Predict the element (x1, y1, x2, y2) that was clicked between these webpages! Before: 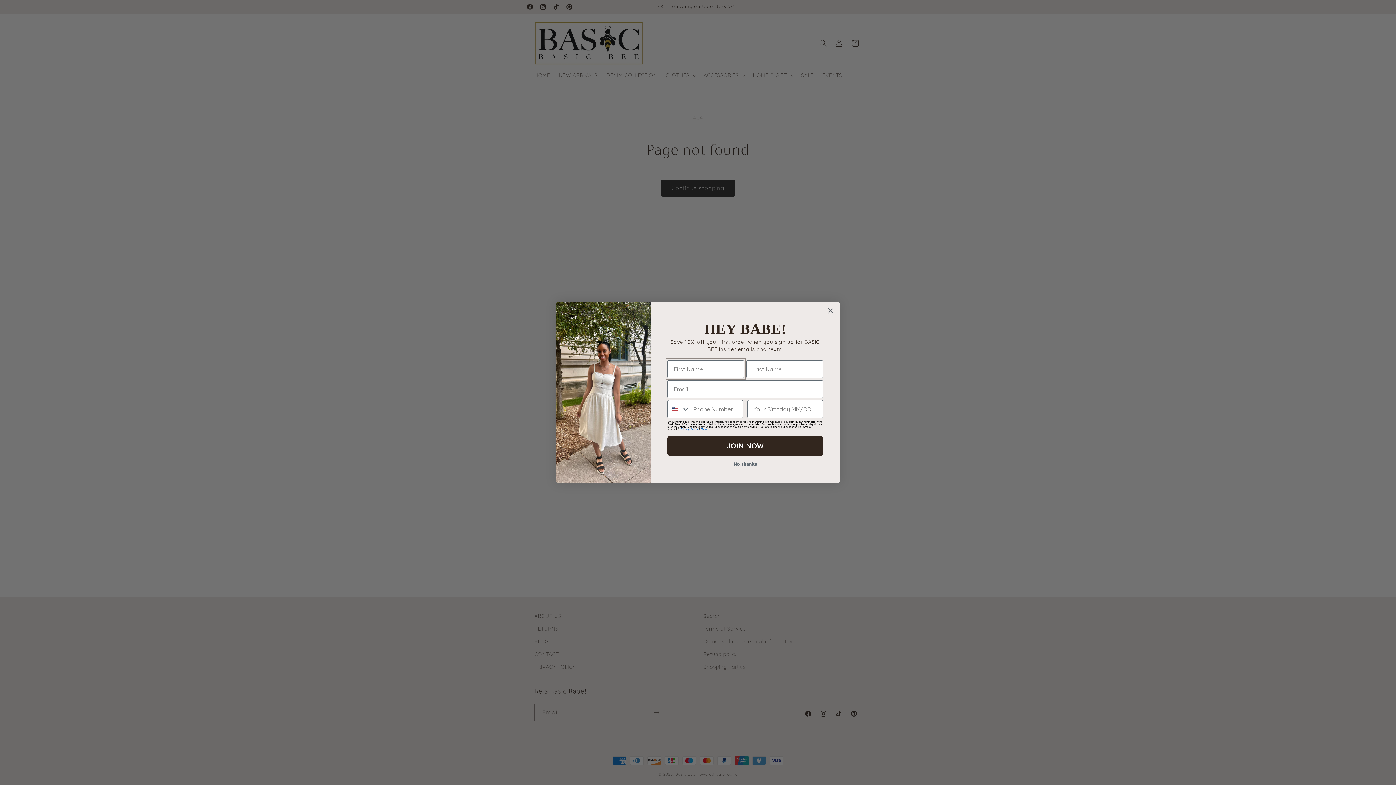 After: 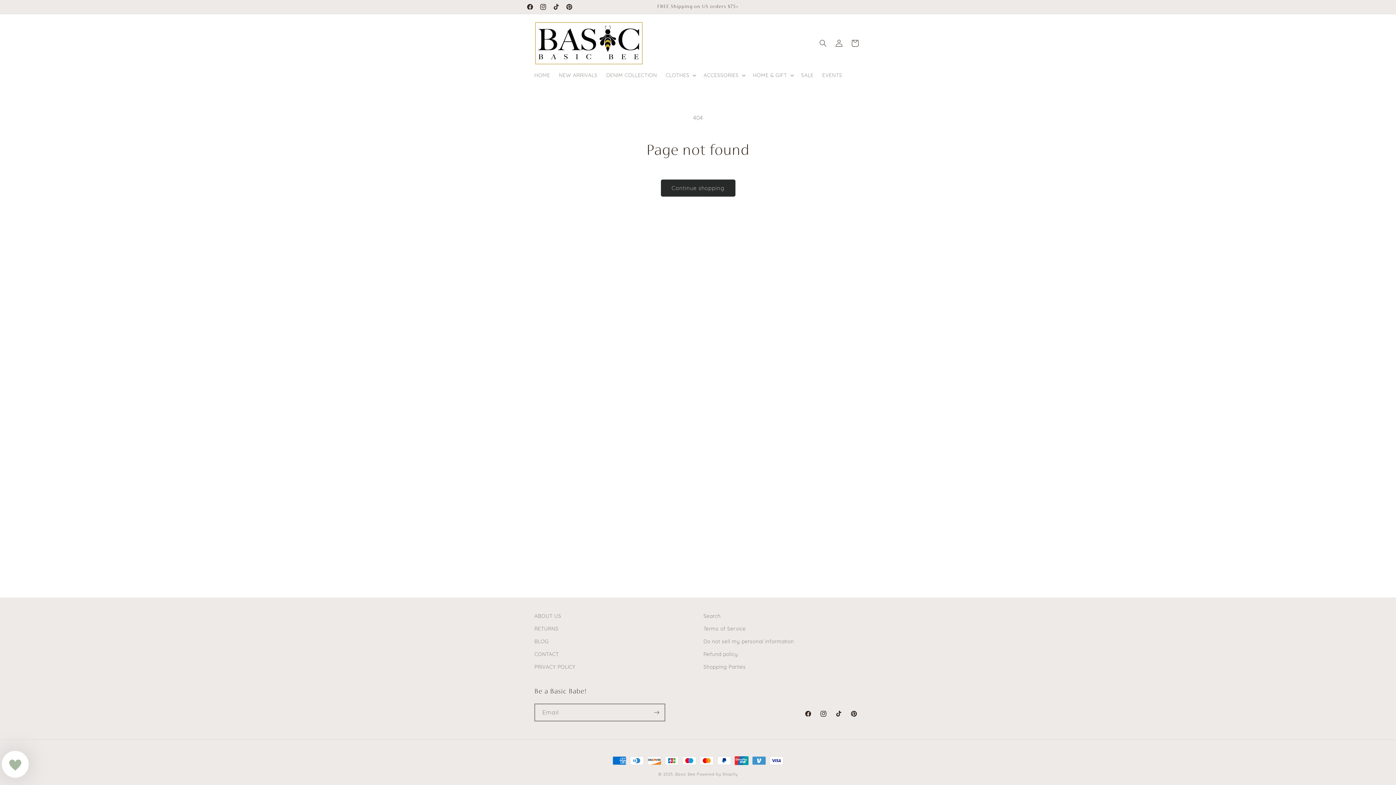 Action: bbox: (667, 457, 823, 470) label: No, thanks